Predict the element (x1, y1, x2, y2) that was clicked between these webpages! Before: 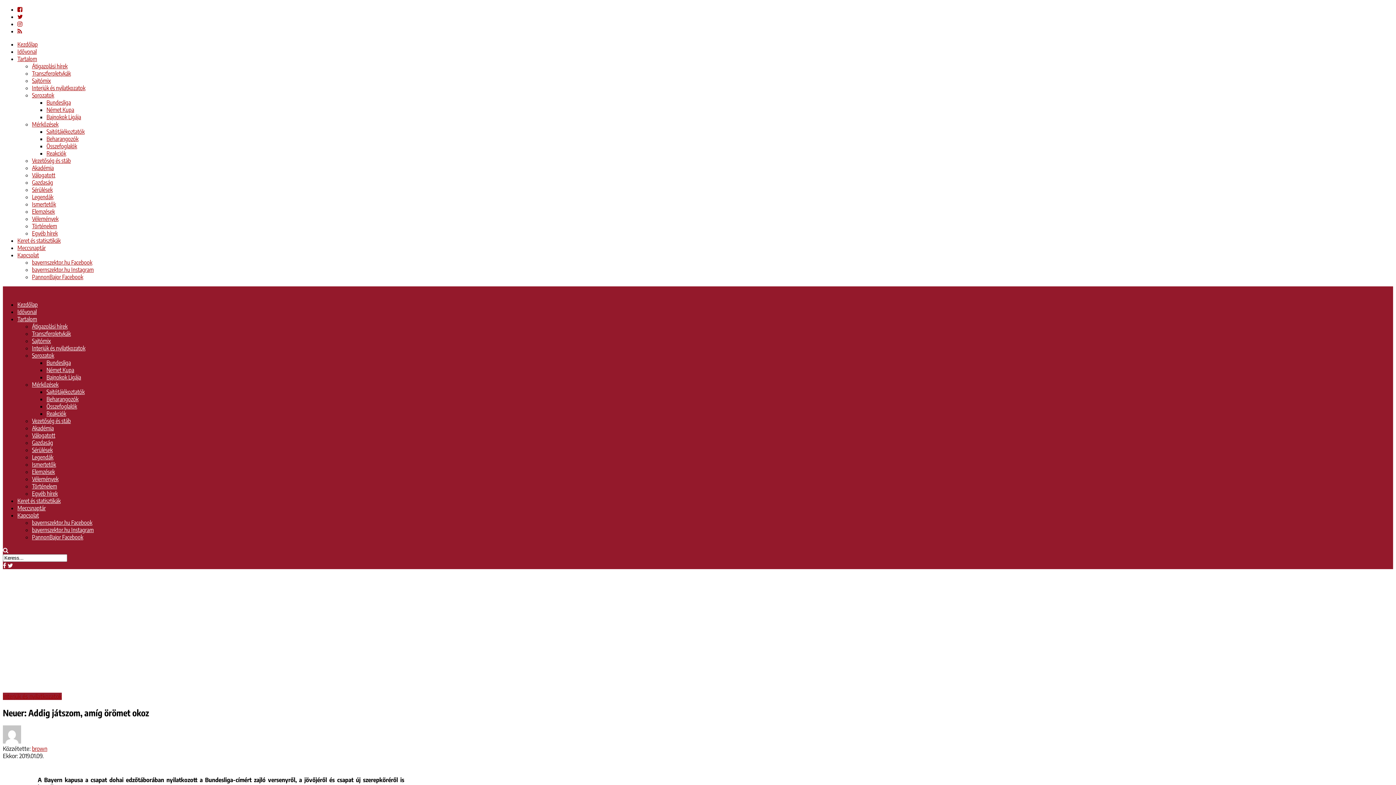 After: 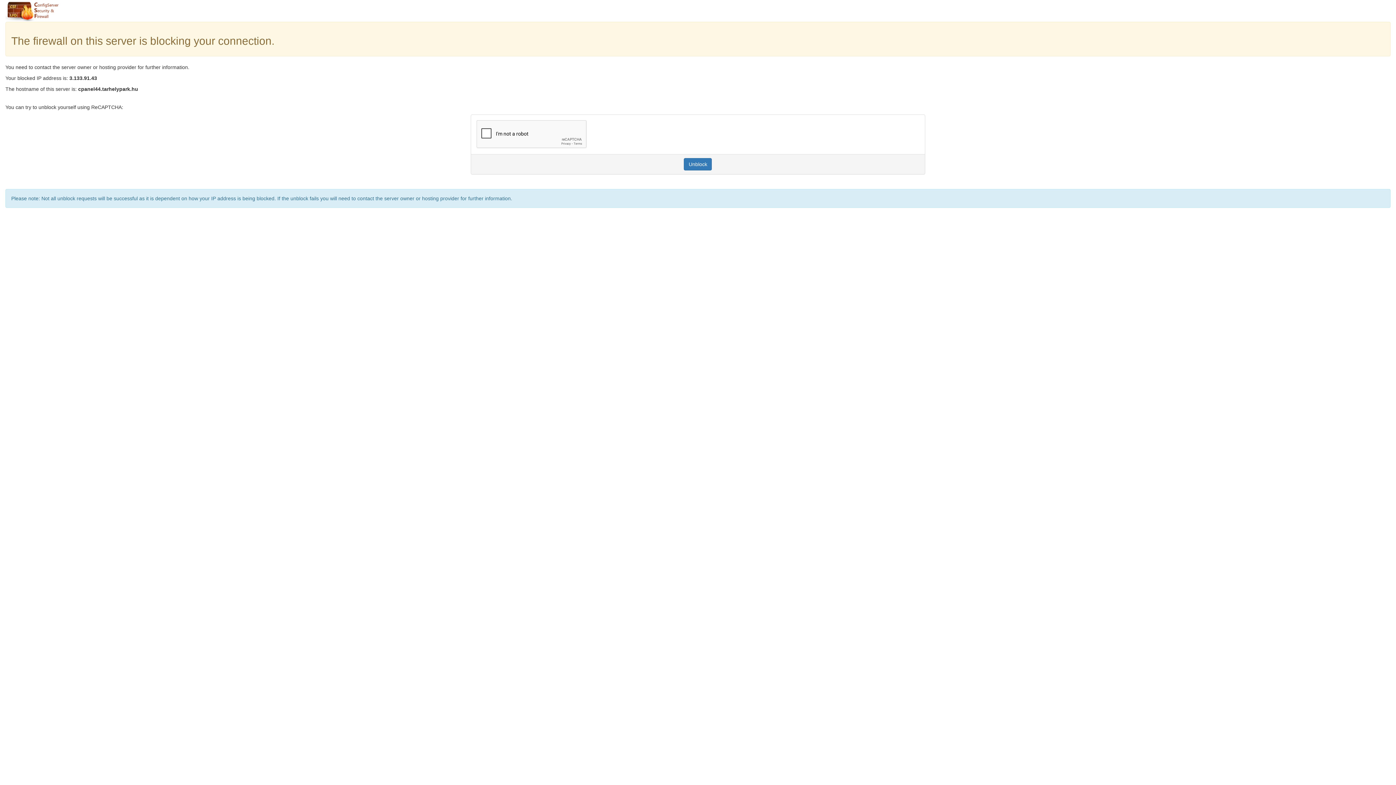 Action: bbox: (46, 395, 78, 402) label: Beharangozók